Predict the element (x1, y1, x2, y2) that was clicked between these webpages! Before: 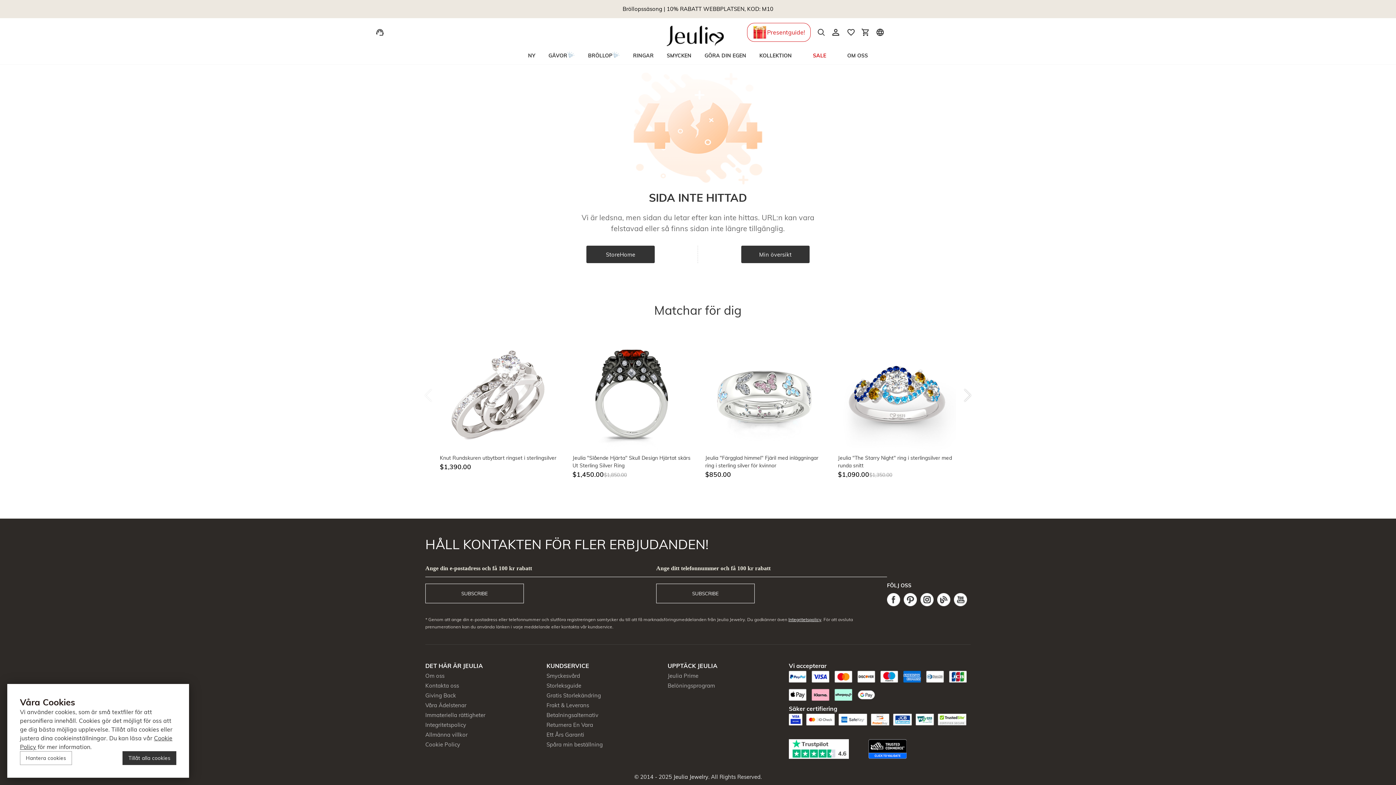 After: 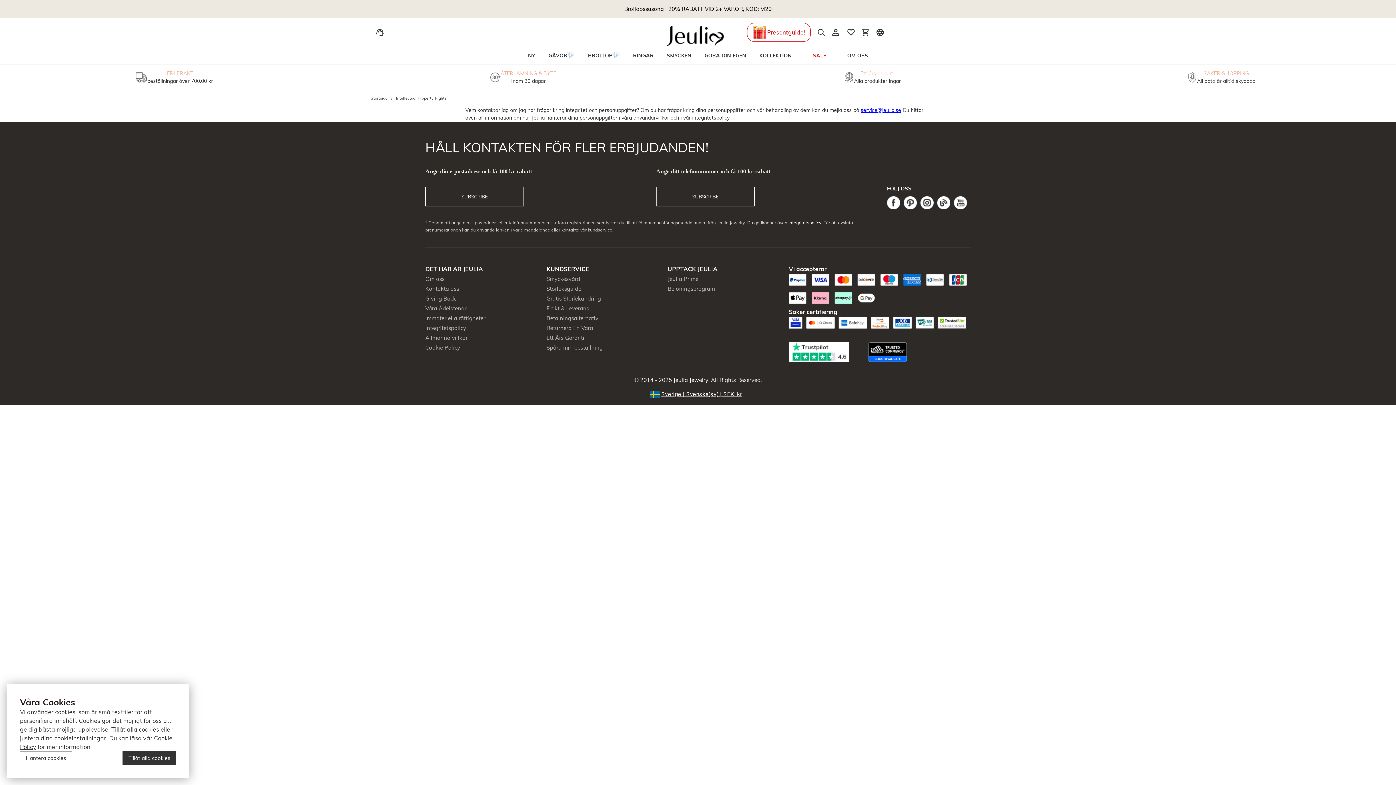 Action: label: Immateriella rättigheter bbox: (425, 711, 485, 718)